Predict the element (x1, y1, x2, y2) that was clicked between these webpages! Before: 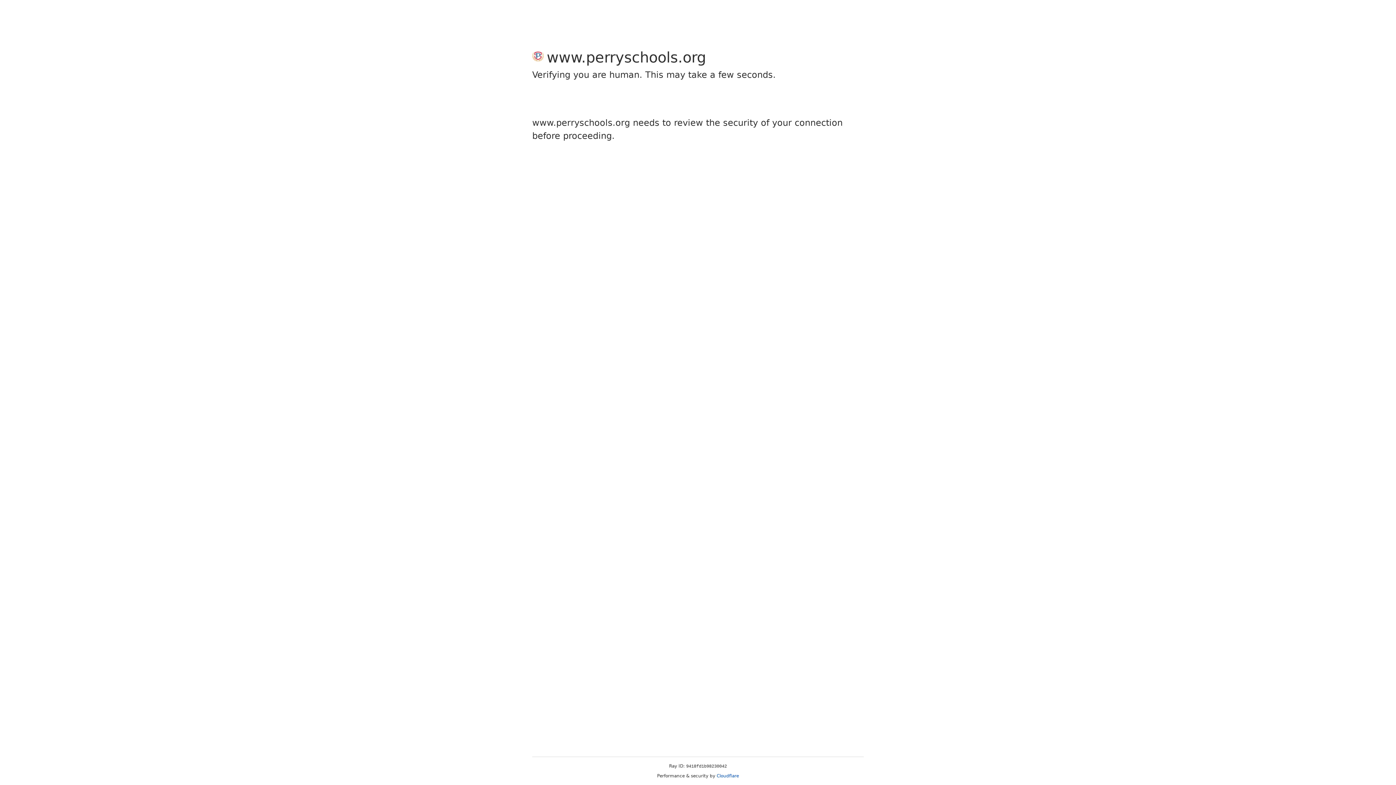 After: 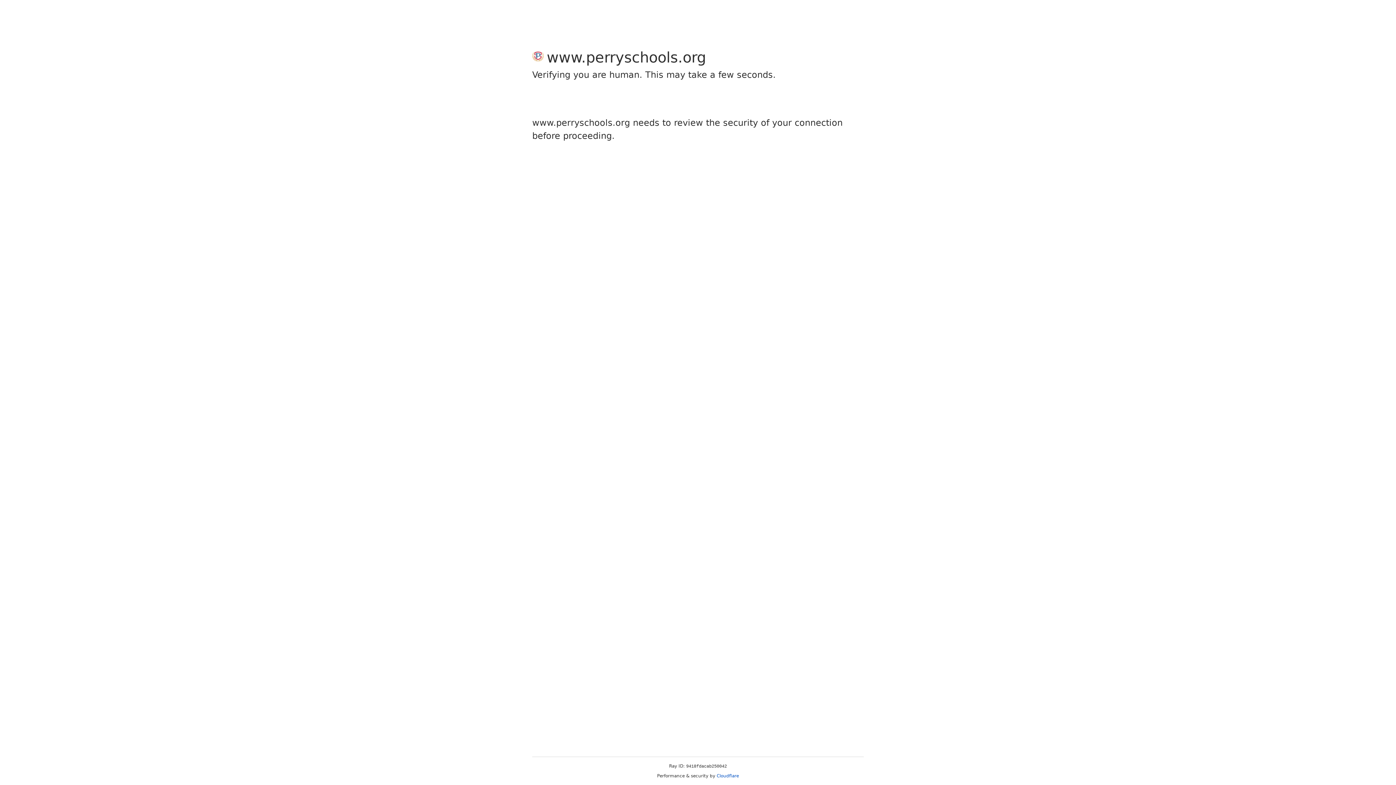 Action: label: Cloudflare bbox: (716, 773, 739, 778)